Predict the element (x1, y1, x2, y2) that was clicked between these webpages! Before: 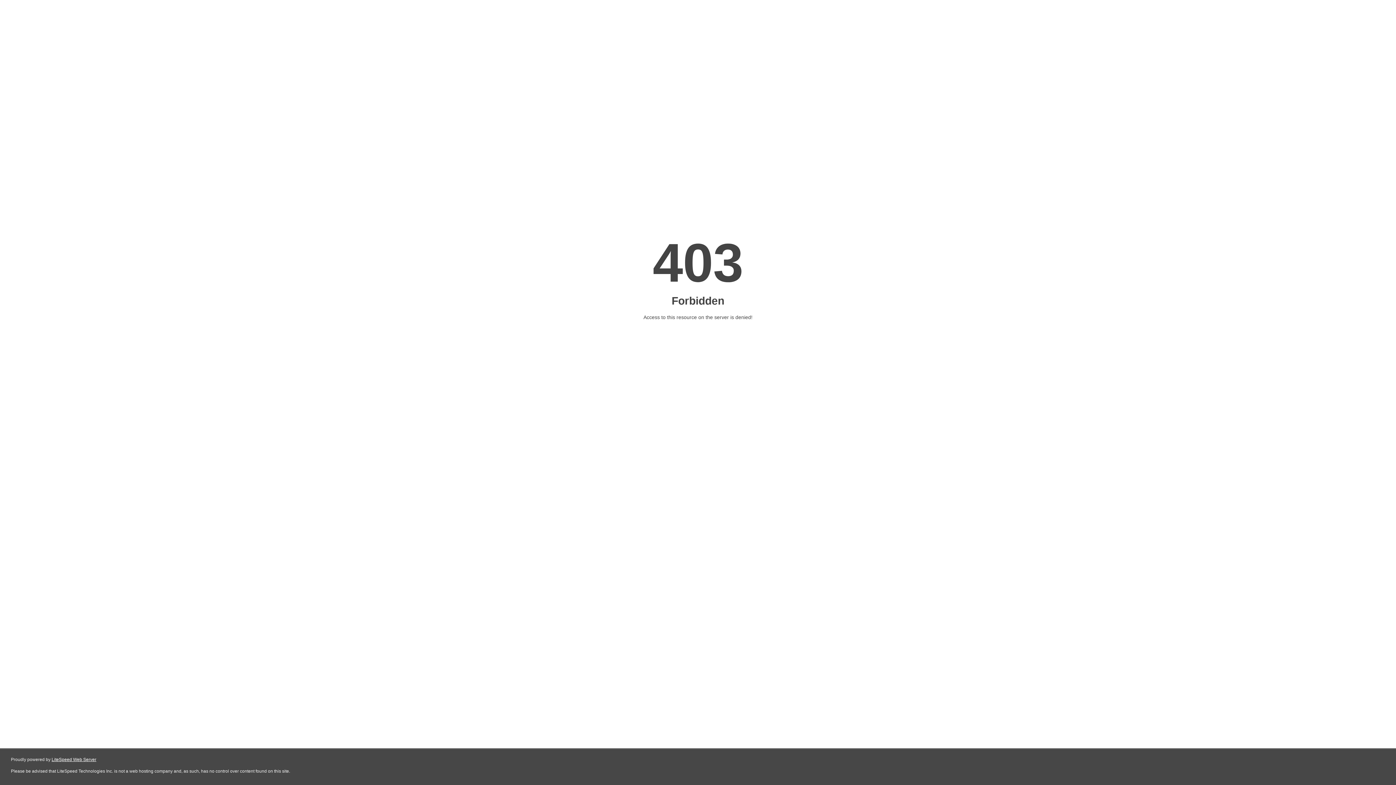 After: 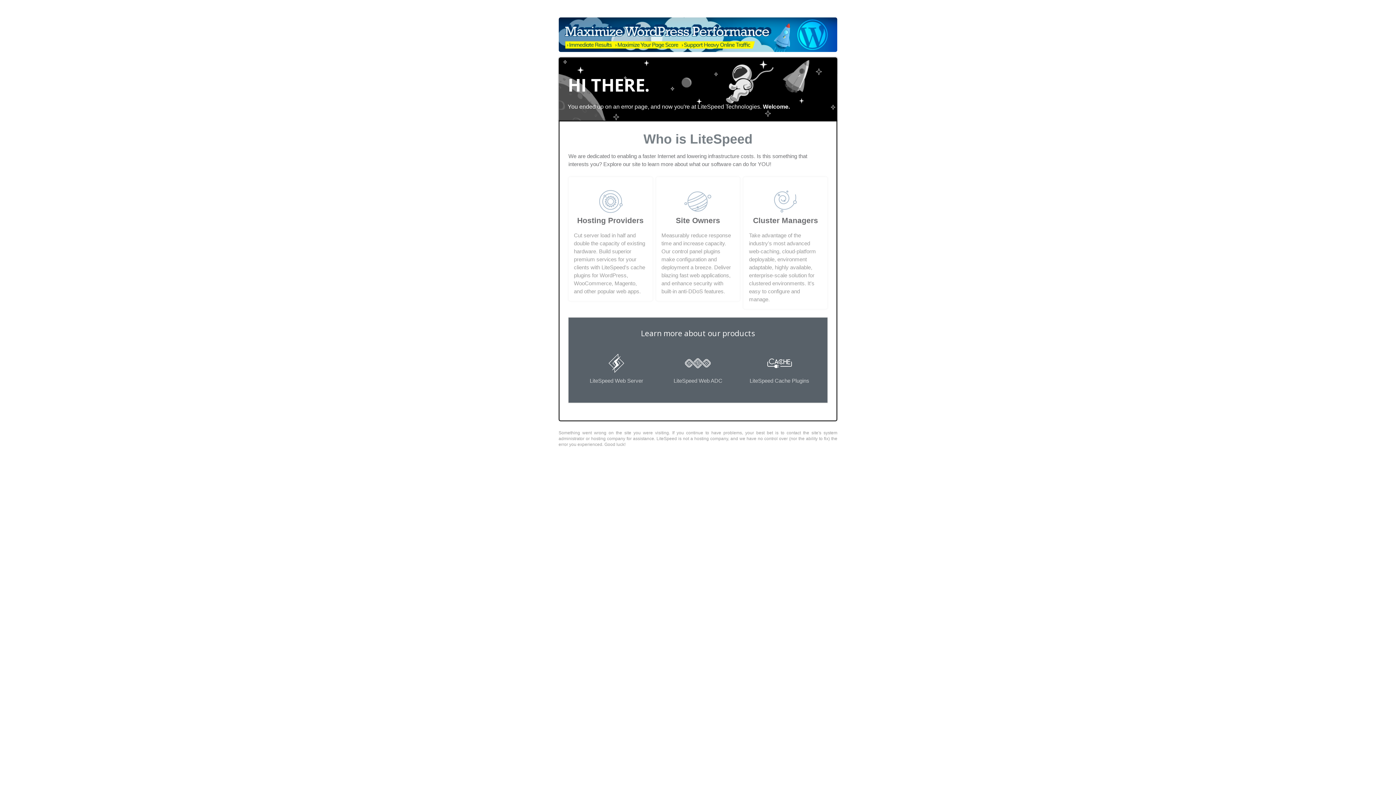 Action: bbox: (51, 757, 96, 762) label: LiteSpeed Web Server